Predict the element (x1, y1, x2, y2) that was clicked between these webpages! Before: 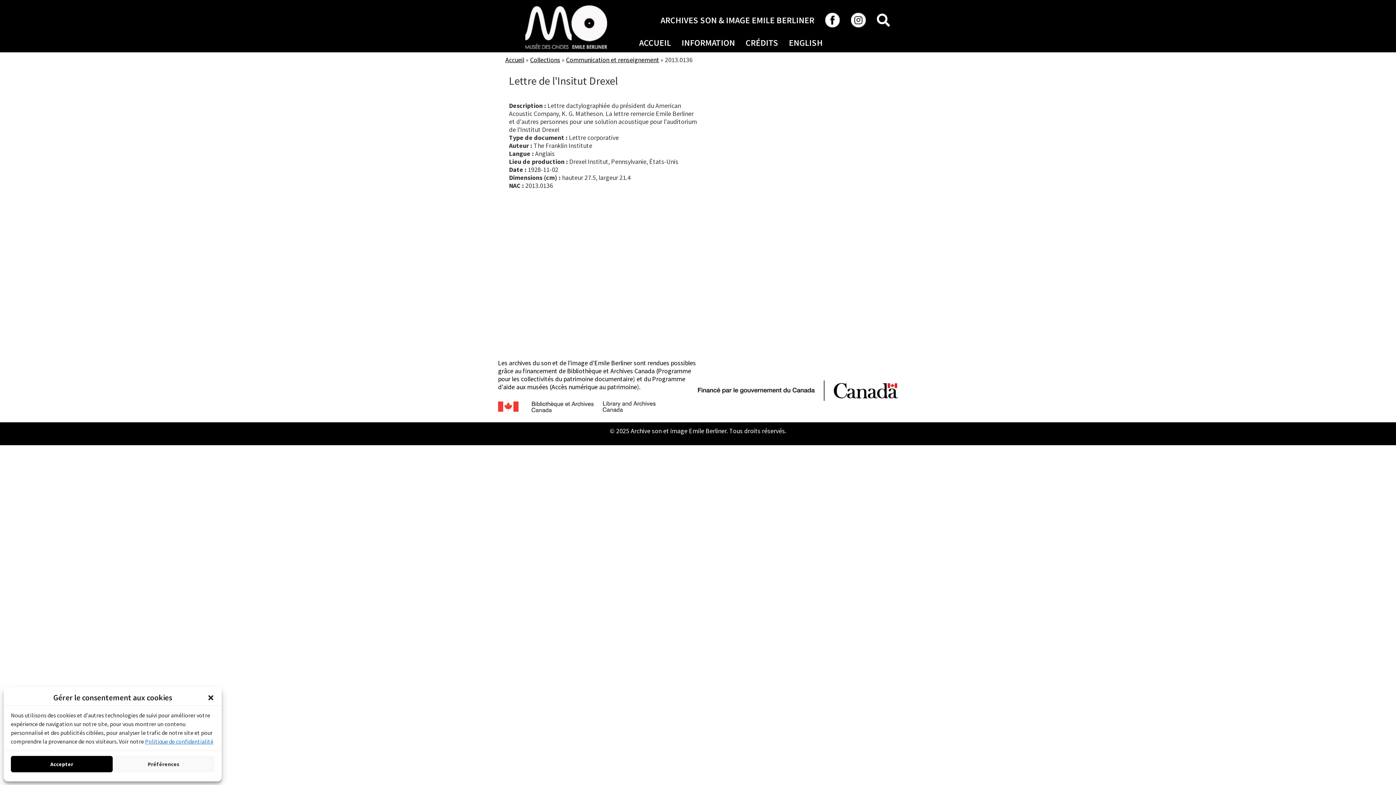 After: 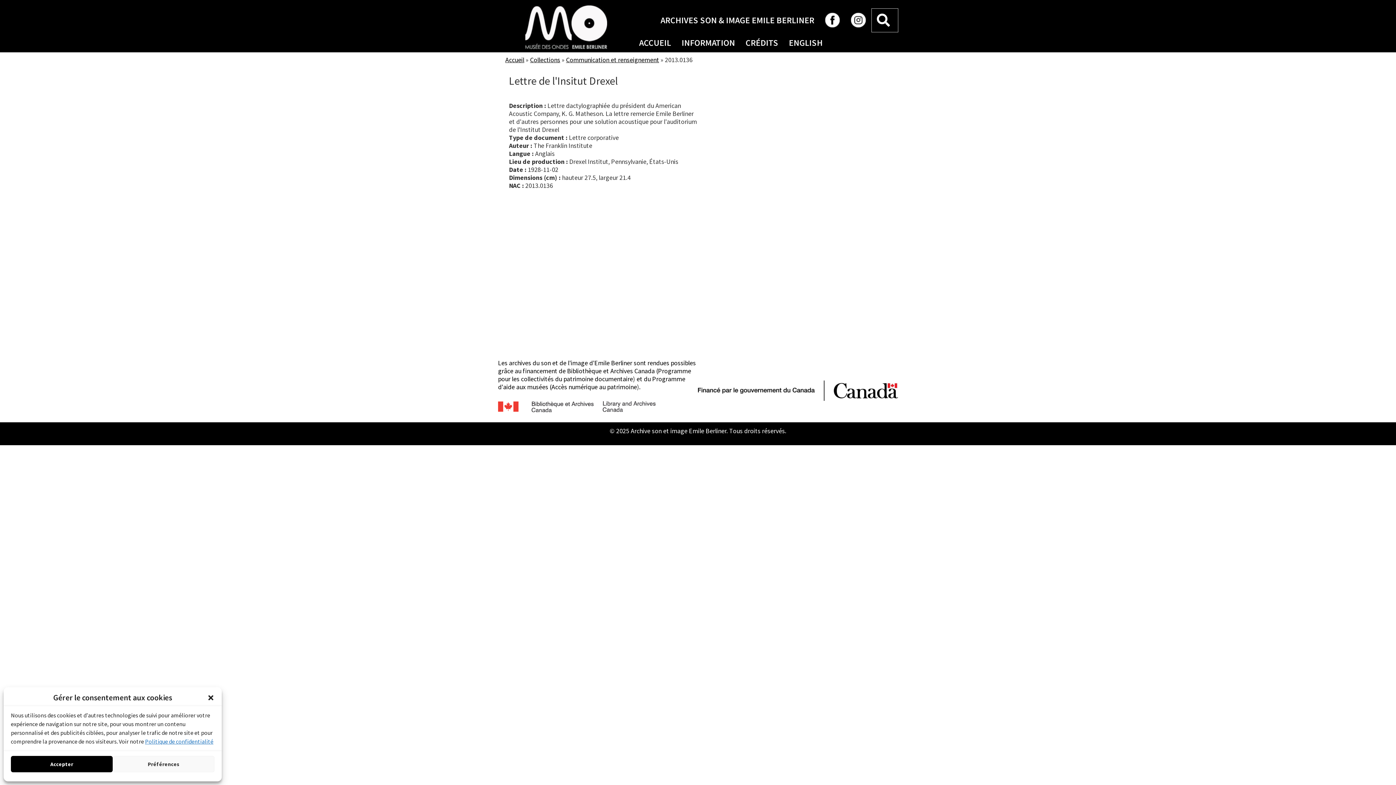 Action: bbox: (872, 8, 898, 32) label: RECHERCHER